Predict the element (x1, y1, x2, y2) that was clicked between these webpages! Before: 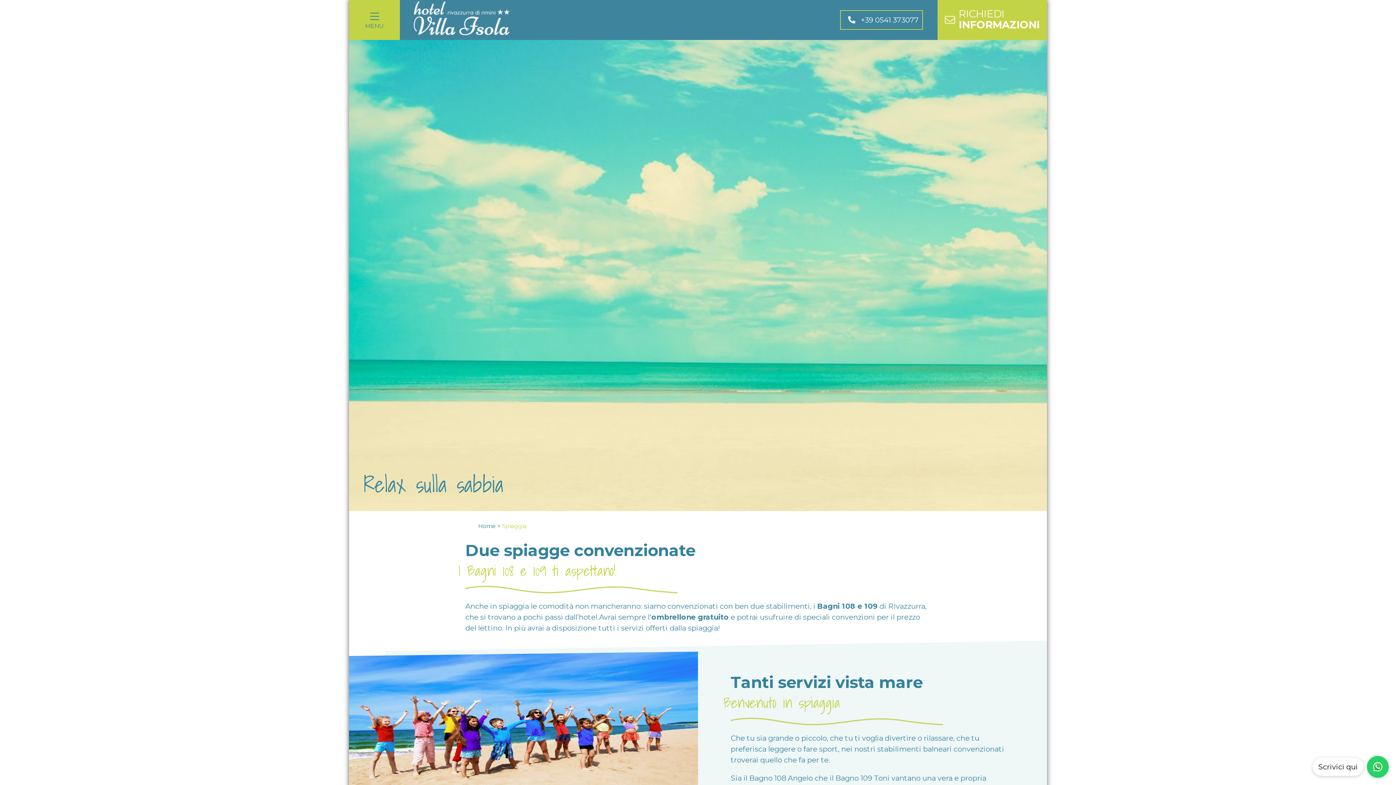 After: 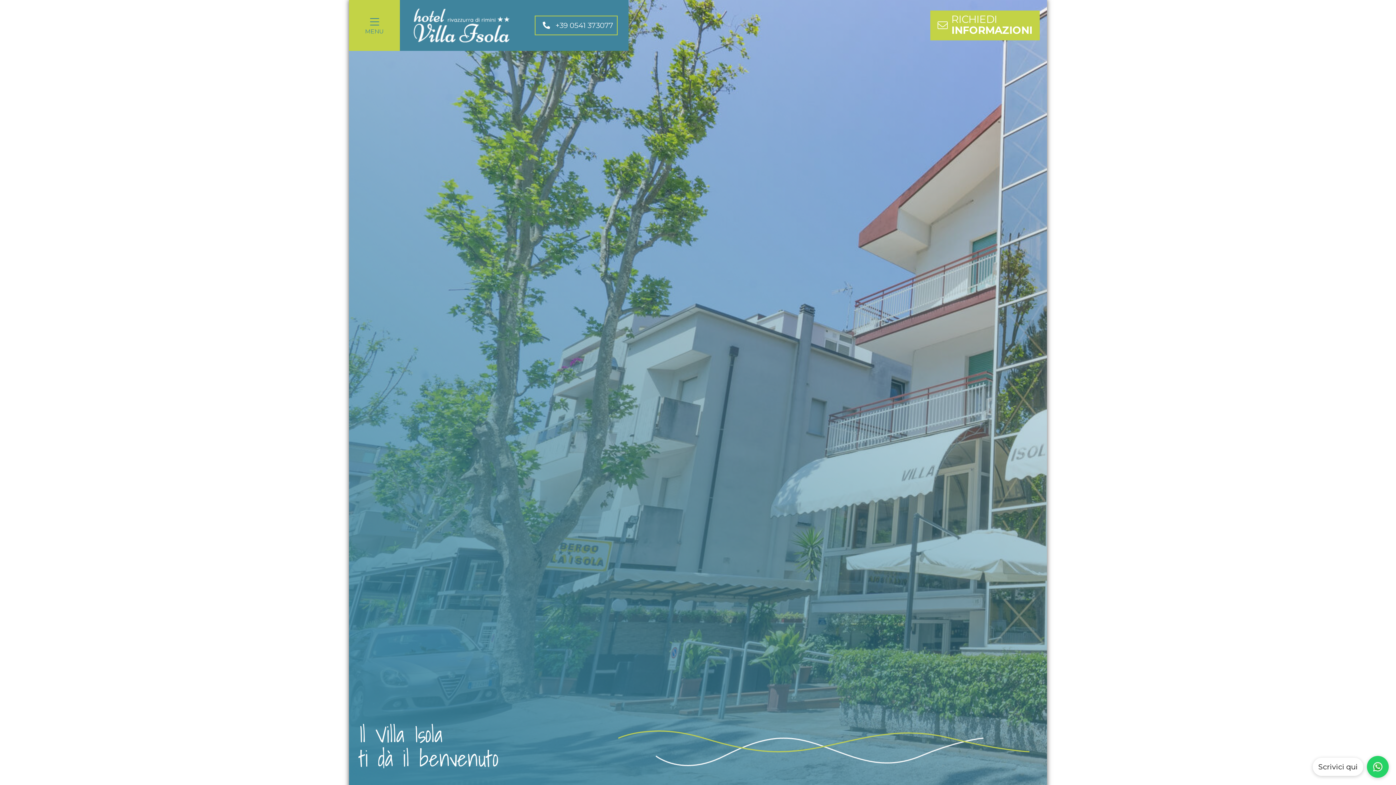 Action: label: Home > bbox: (478, 522, 500, 529)